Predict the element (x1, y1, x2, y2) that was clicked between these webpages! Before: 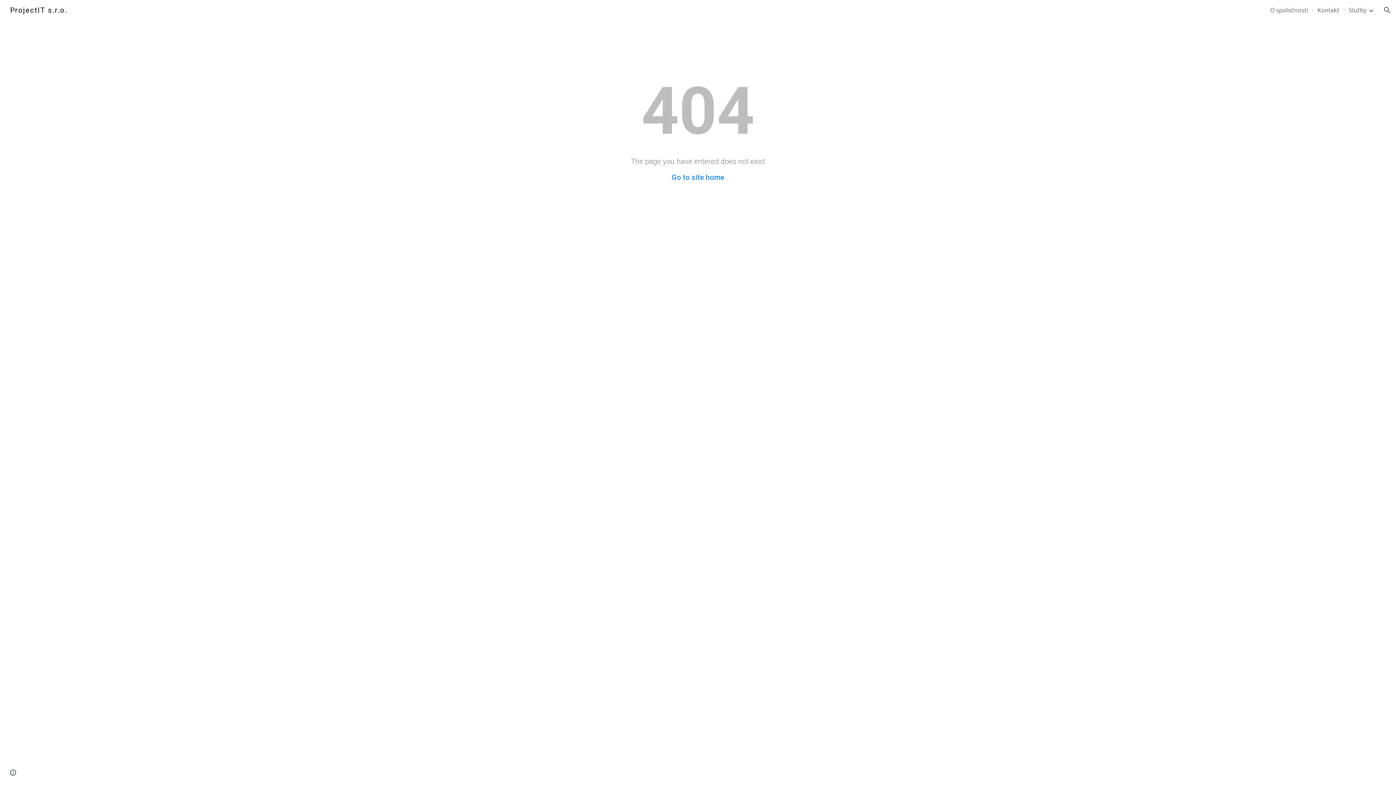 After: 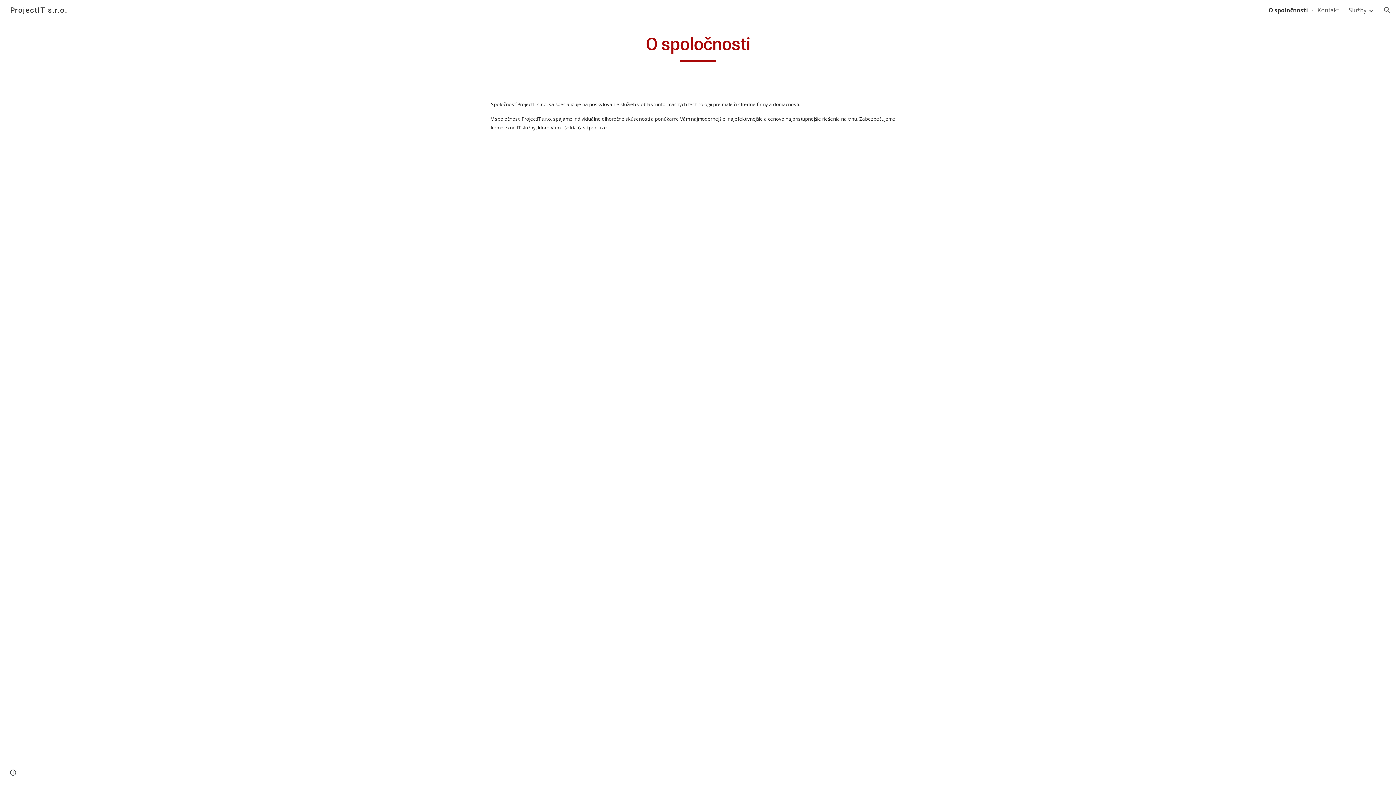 Action: label: ProjectIT s.r.o. bbox: (5, 5, 71, 13)